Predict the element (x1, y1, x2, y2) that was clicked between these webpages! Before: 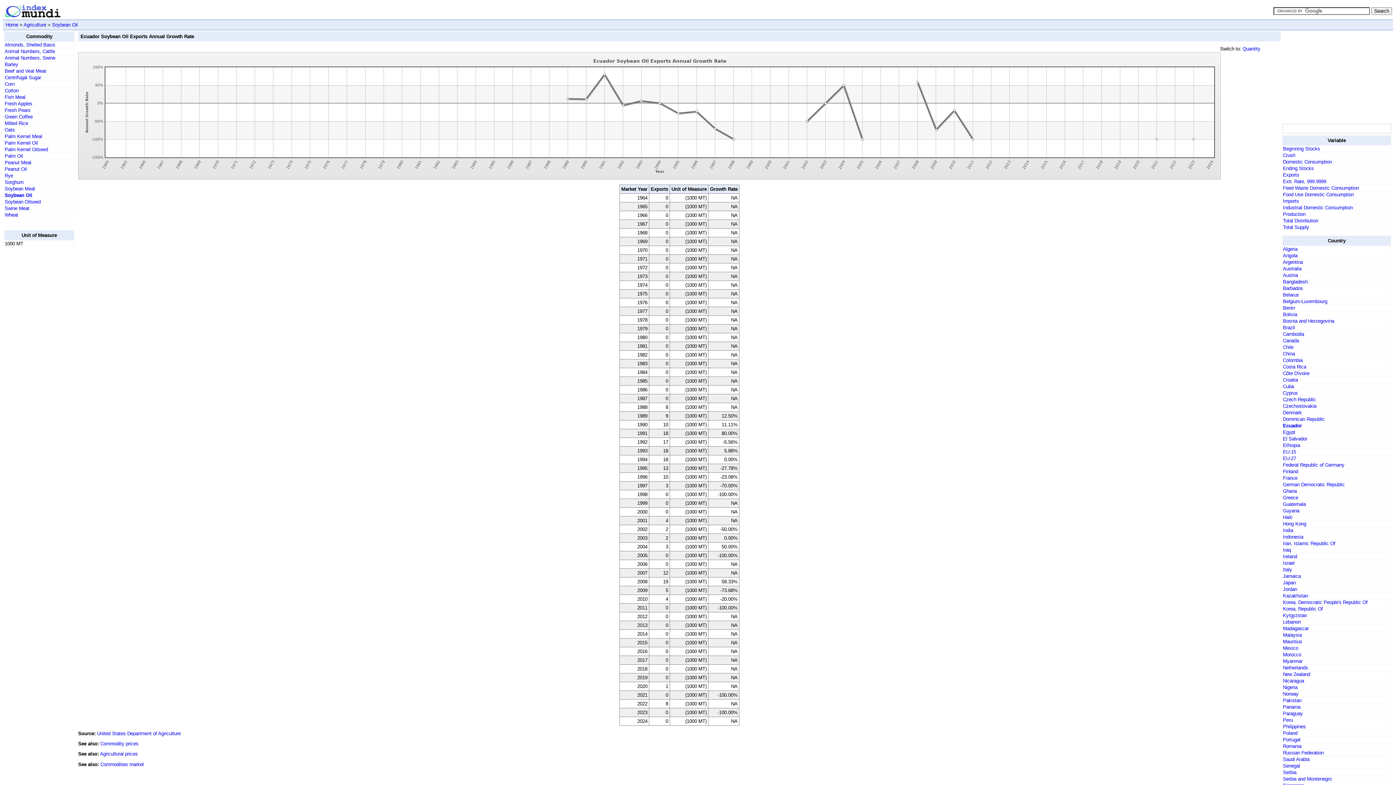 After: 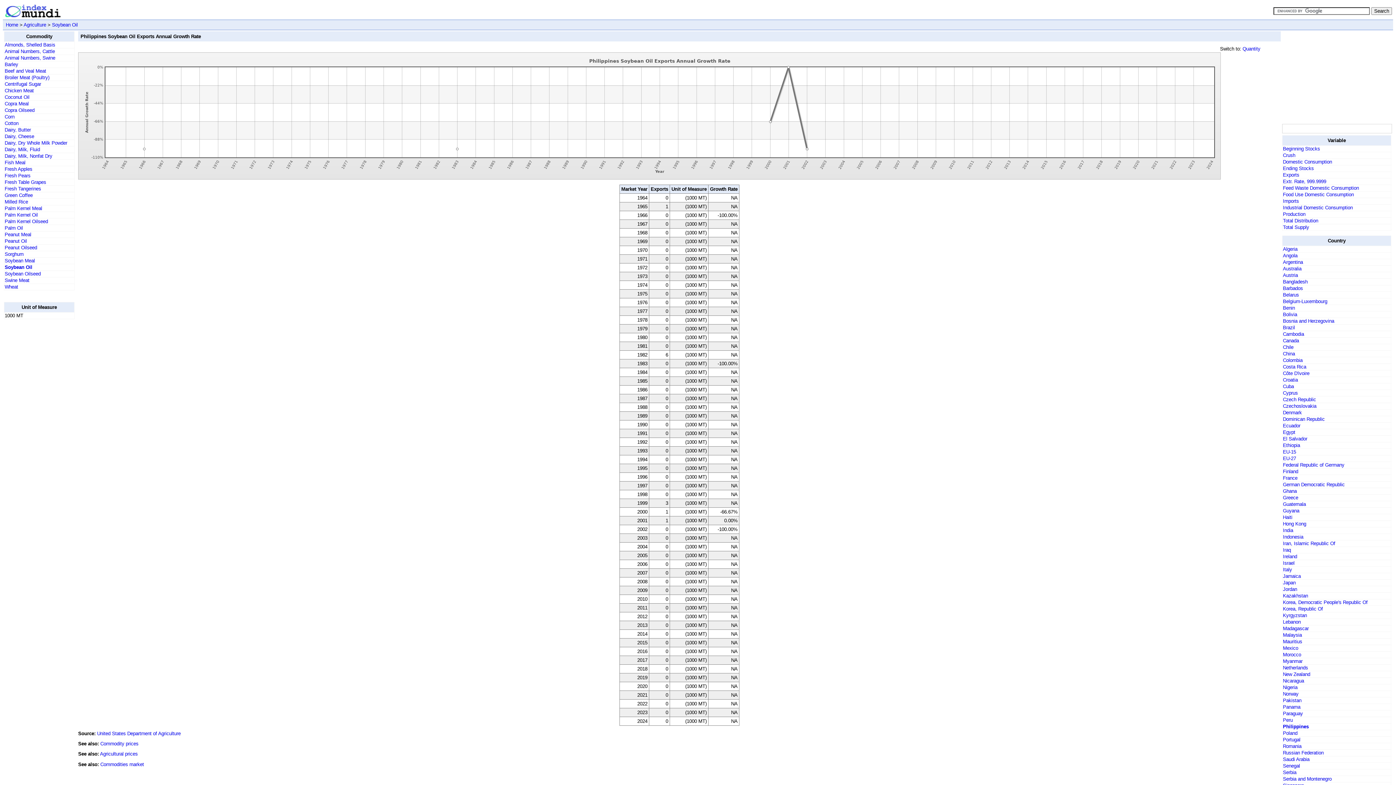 Action: bbox: (1283, 724, 1306, 729) label: Philippines